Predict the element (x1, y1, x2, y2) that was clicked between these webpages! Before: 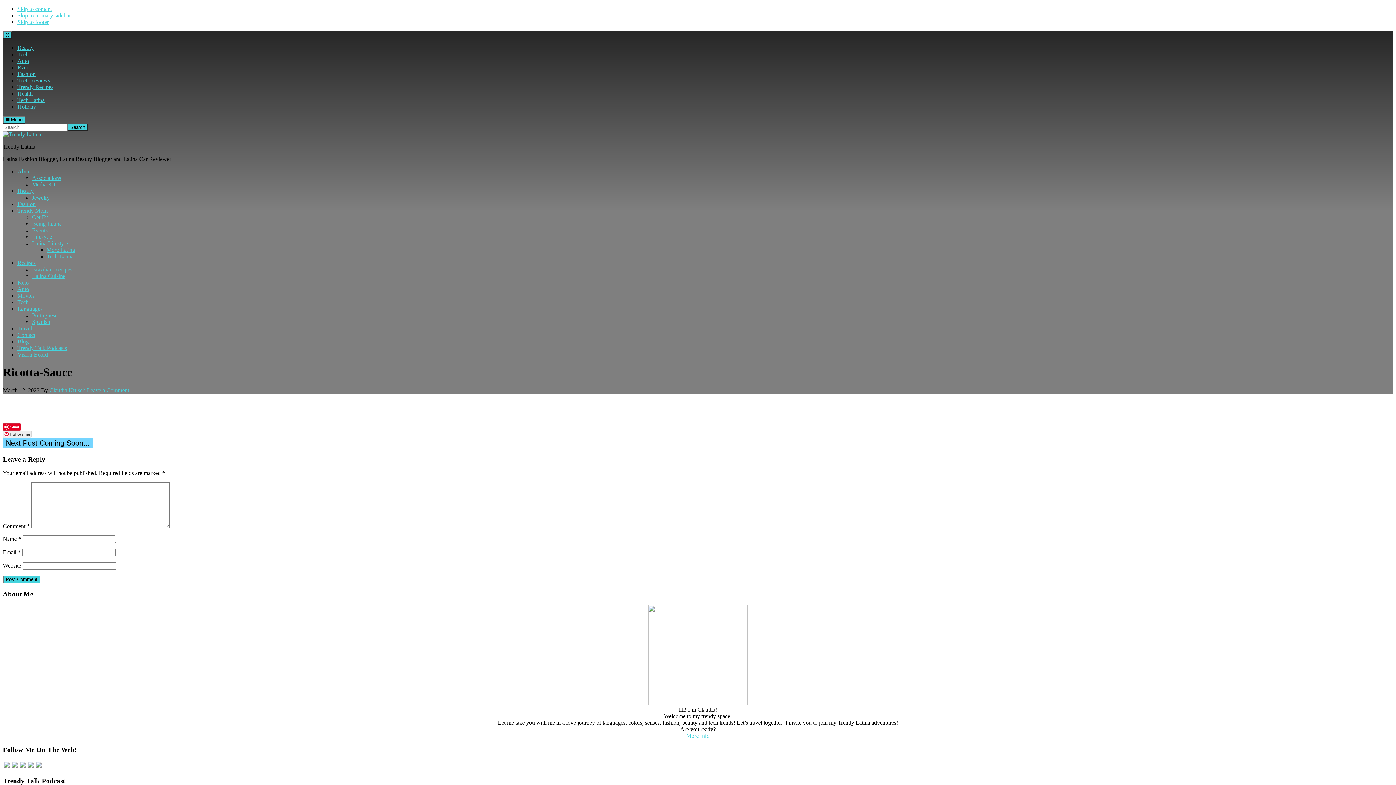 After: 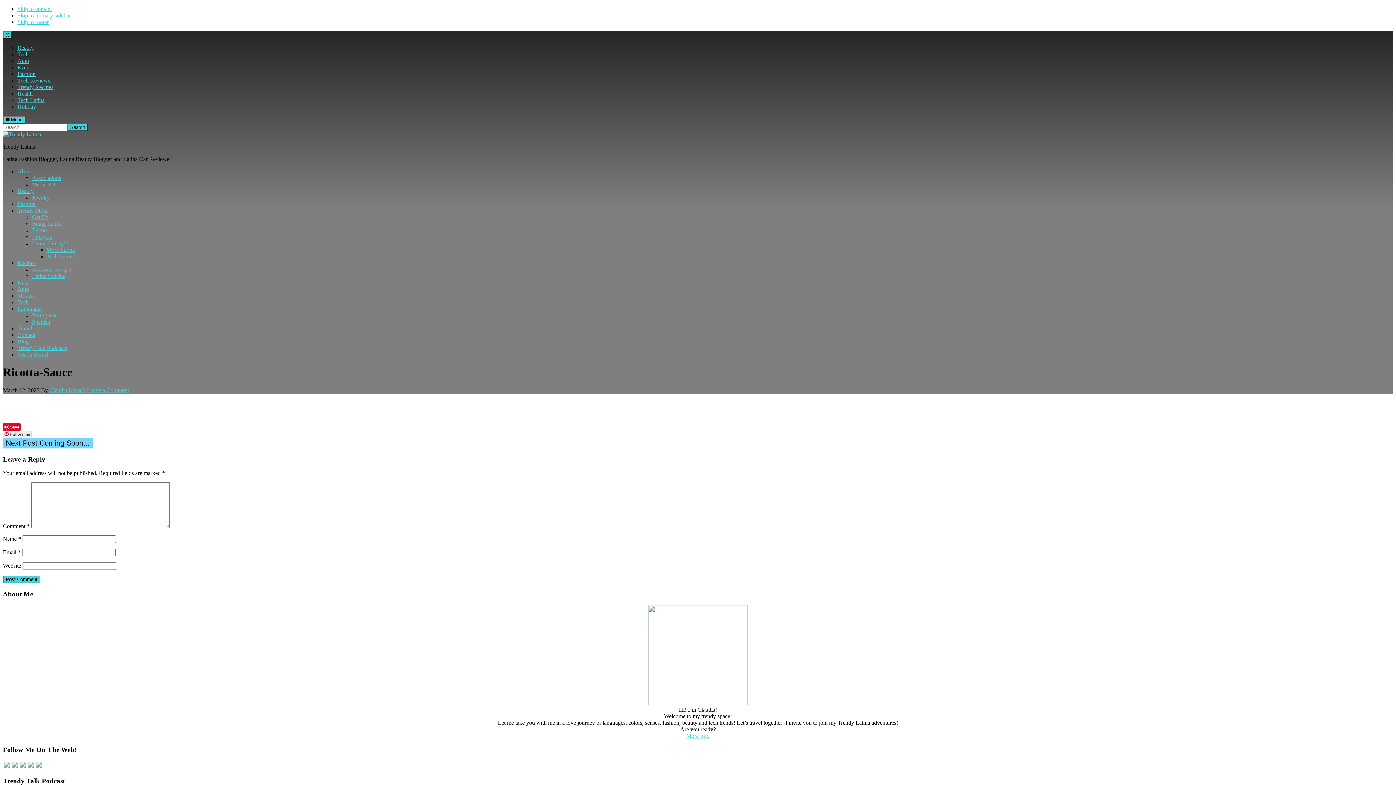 Action: bbox: (26, 764, 34, 770)